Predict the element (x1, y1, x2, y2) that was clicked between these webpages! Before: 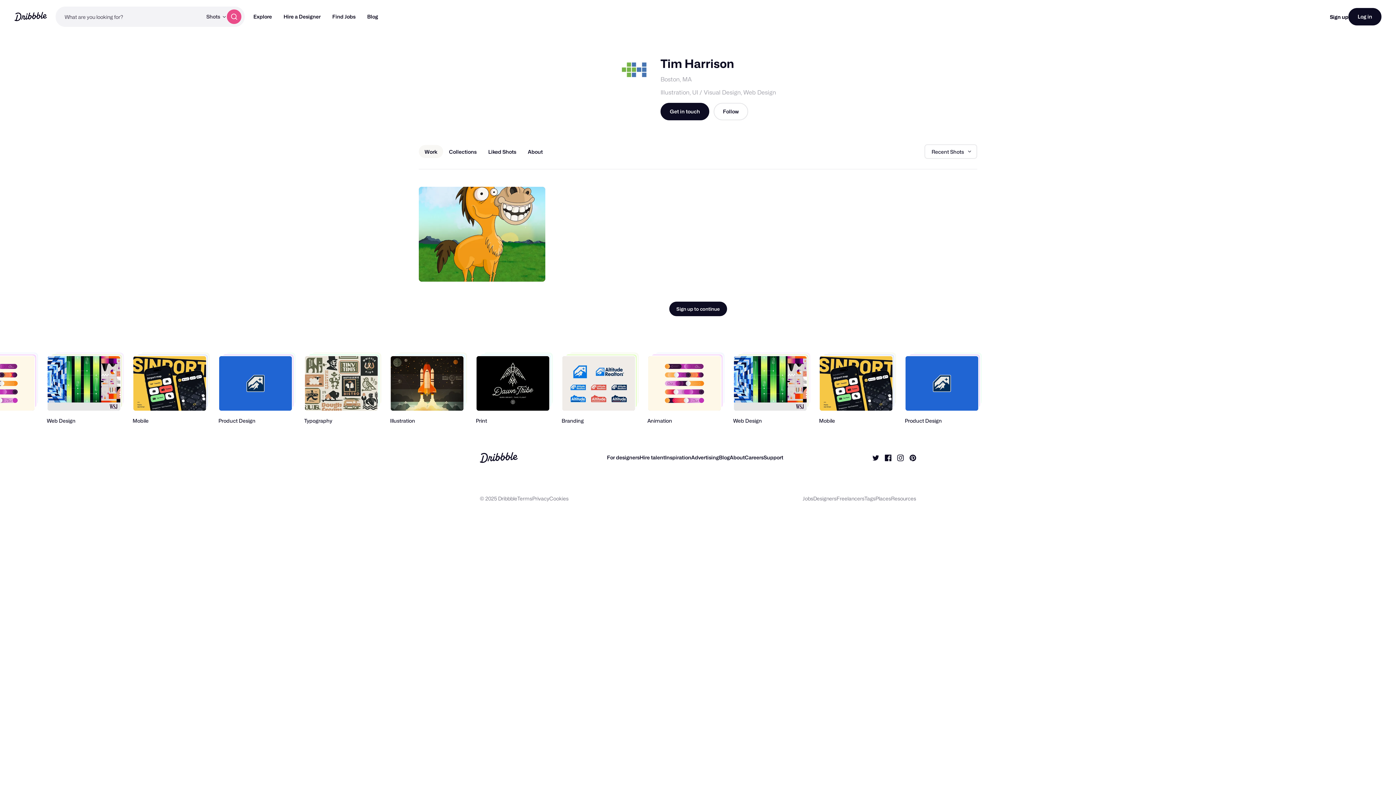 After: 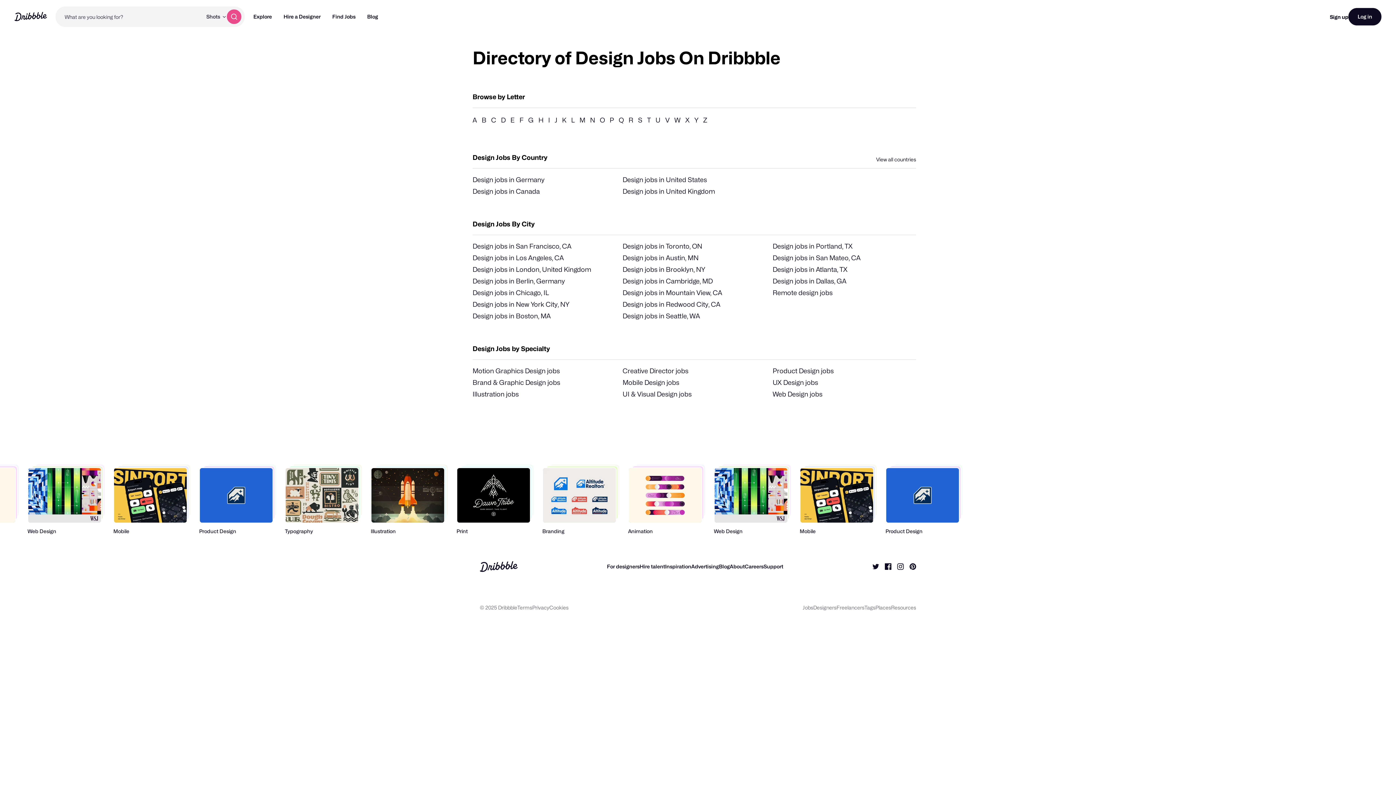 Action: label: Jobs bbox: (802, 495, 813, 501)